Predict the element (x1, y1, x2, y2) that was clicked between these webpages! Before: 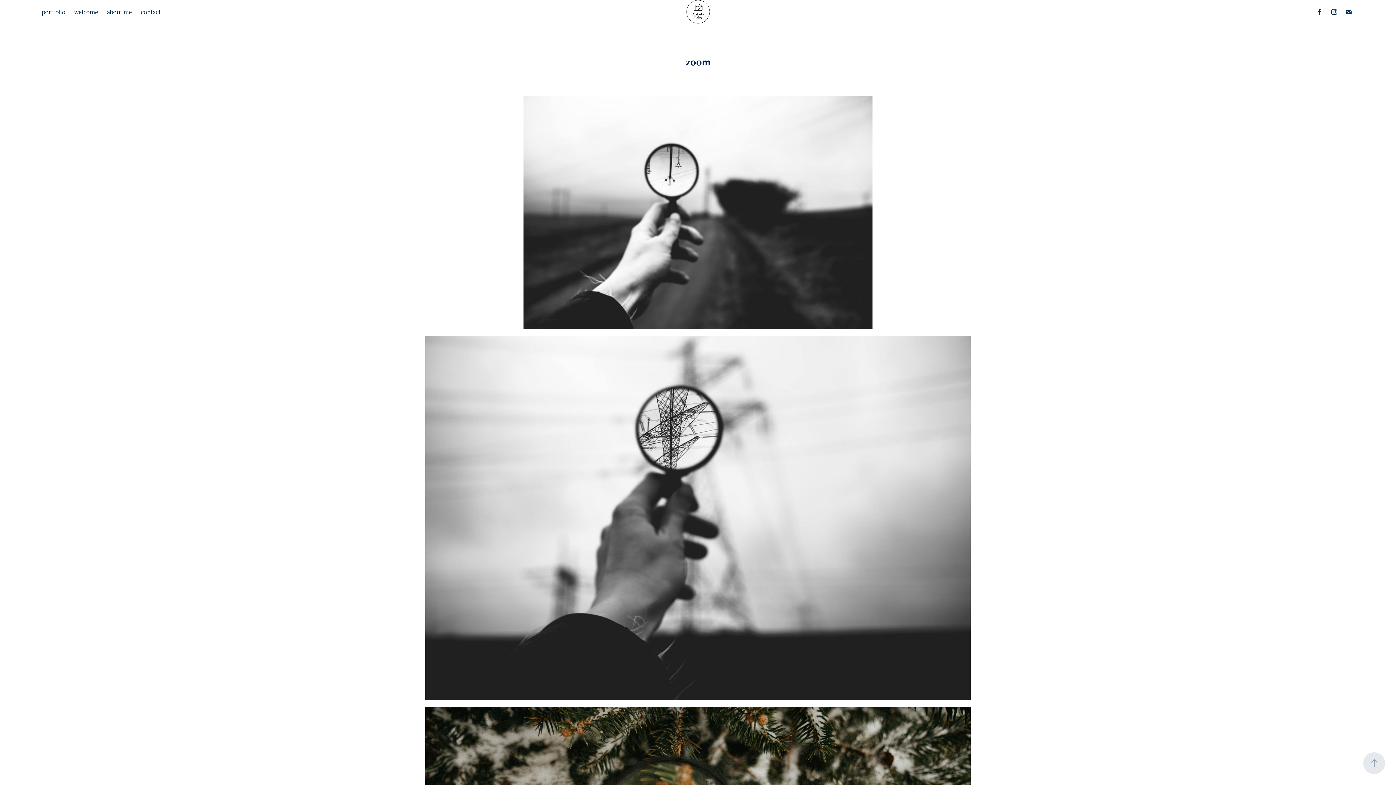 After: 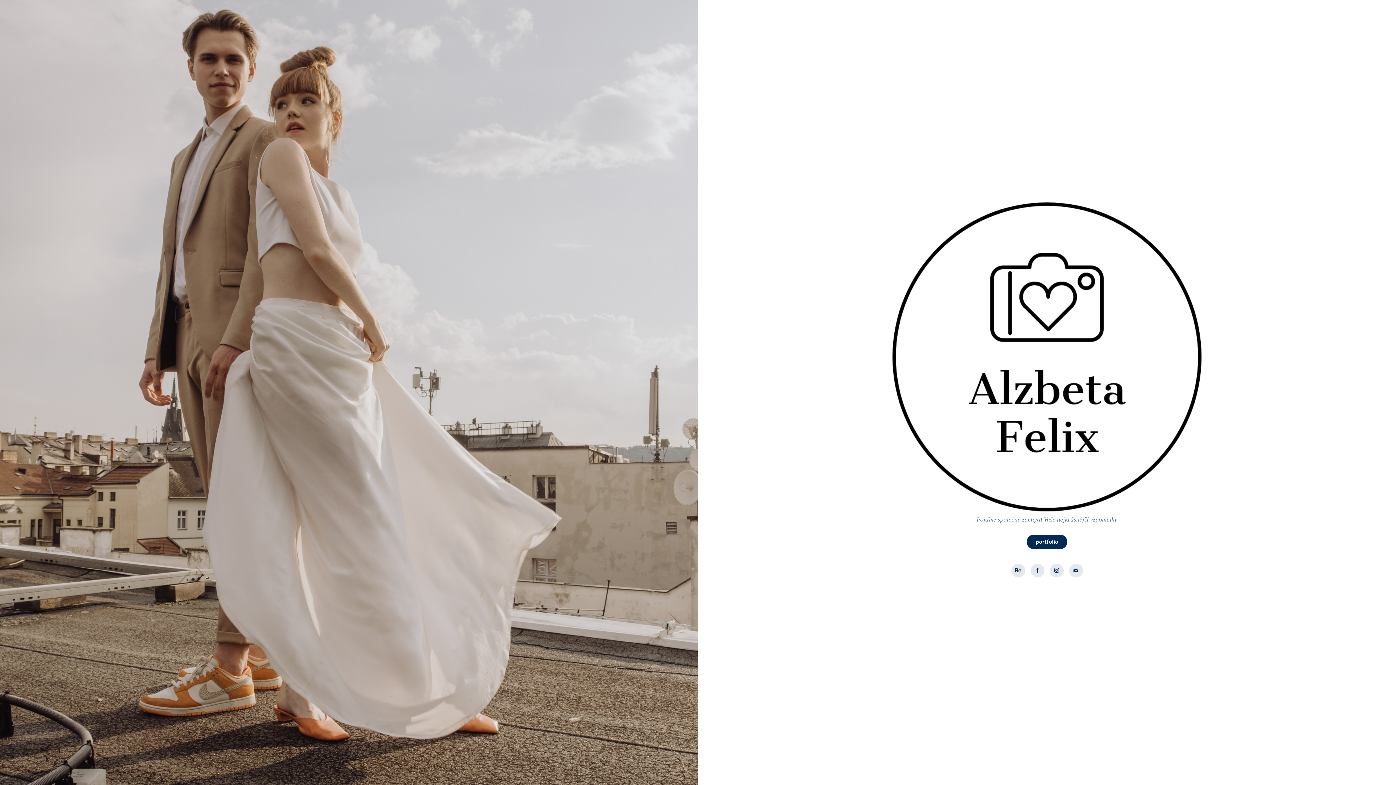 Action: bbox: (686, 0, 710, 23)